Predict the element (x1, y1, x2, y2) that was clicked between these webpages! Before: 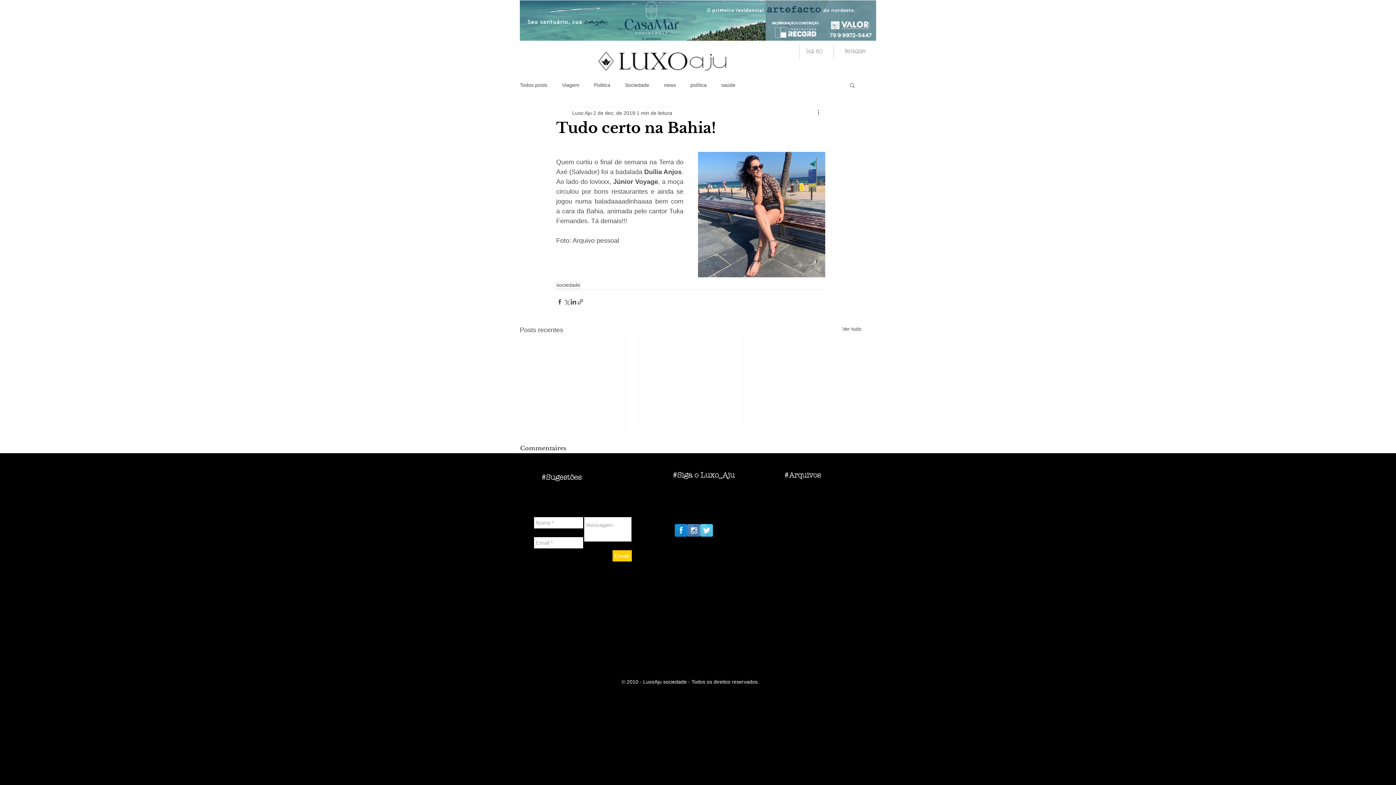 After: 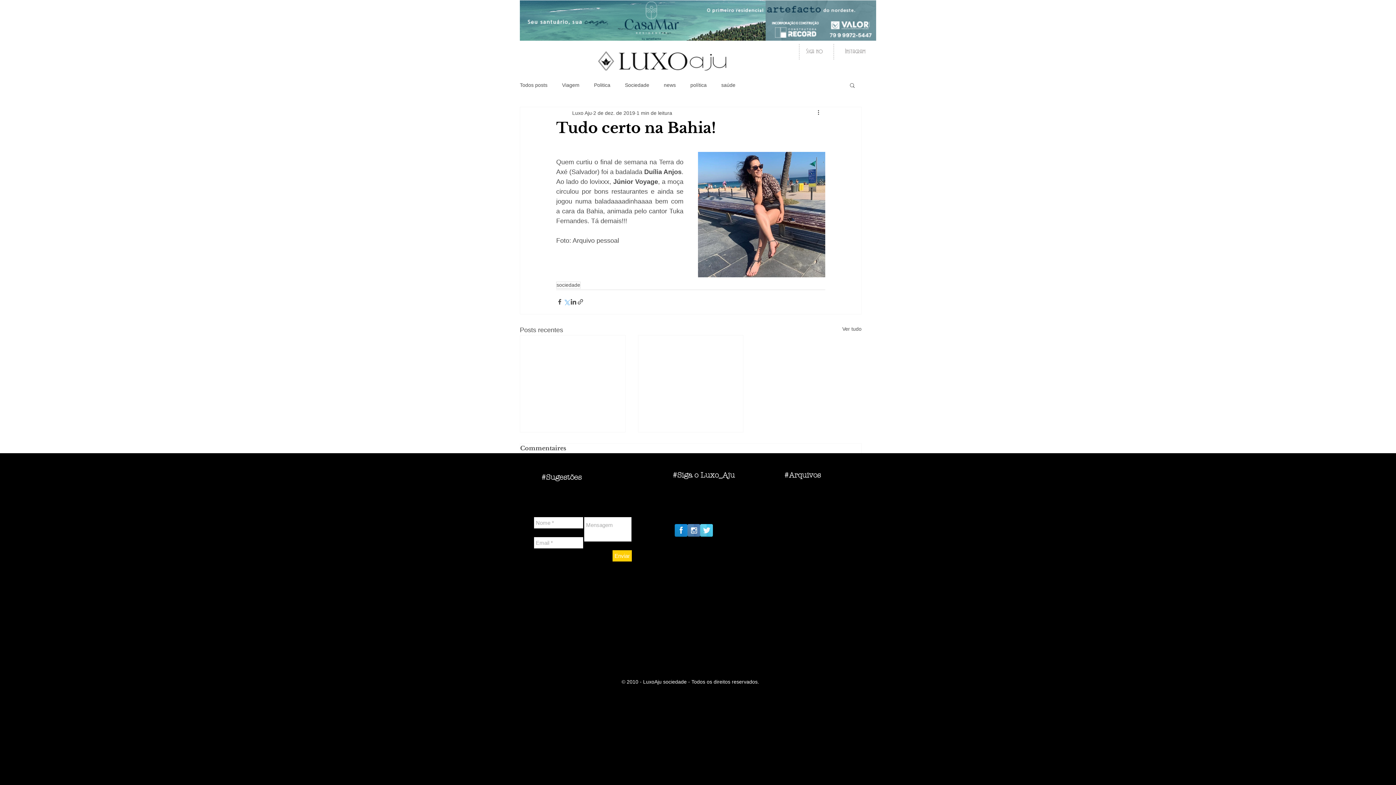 Action: label: Compartilhar via X (Twitter) bbox: (563, 298, 570, 305)